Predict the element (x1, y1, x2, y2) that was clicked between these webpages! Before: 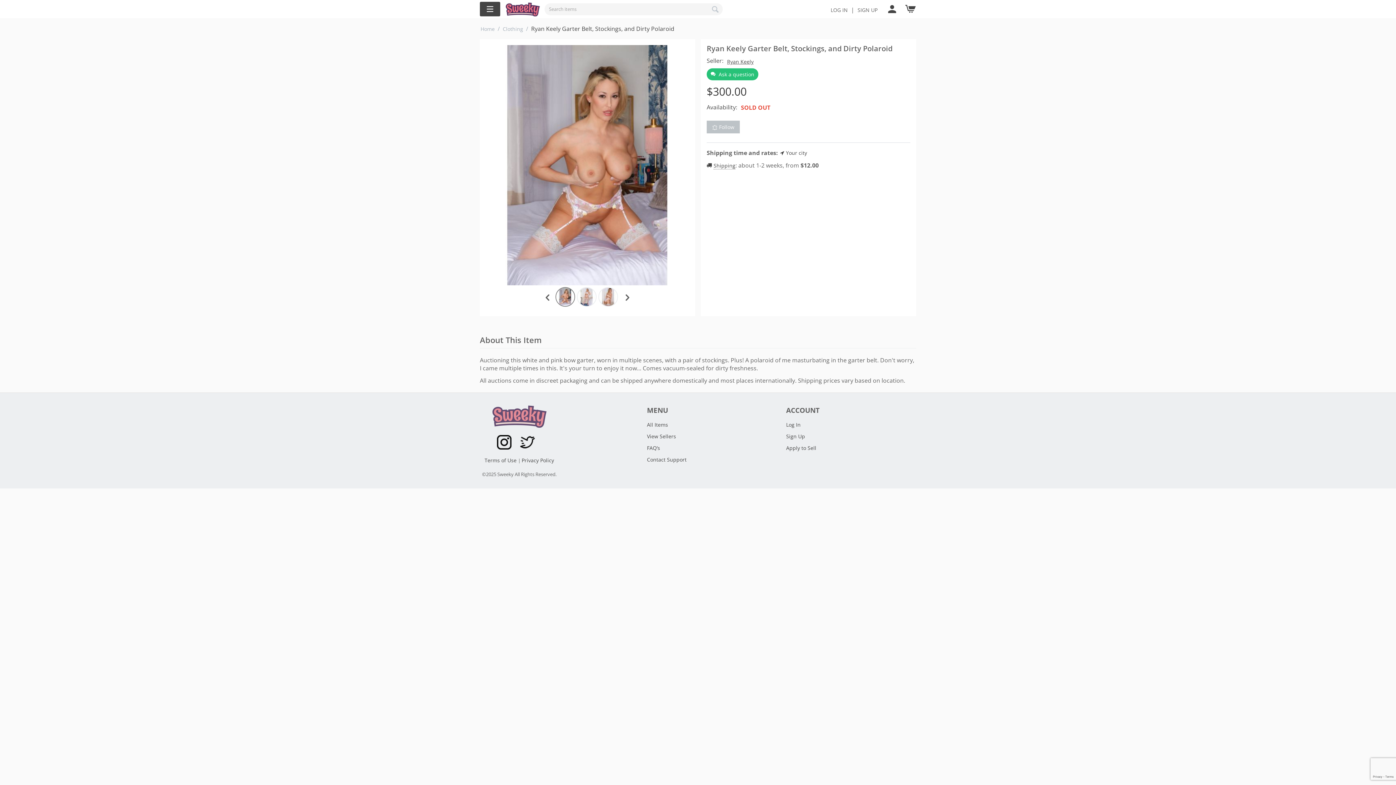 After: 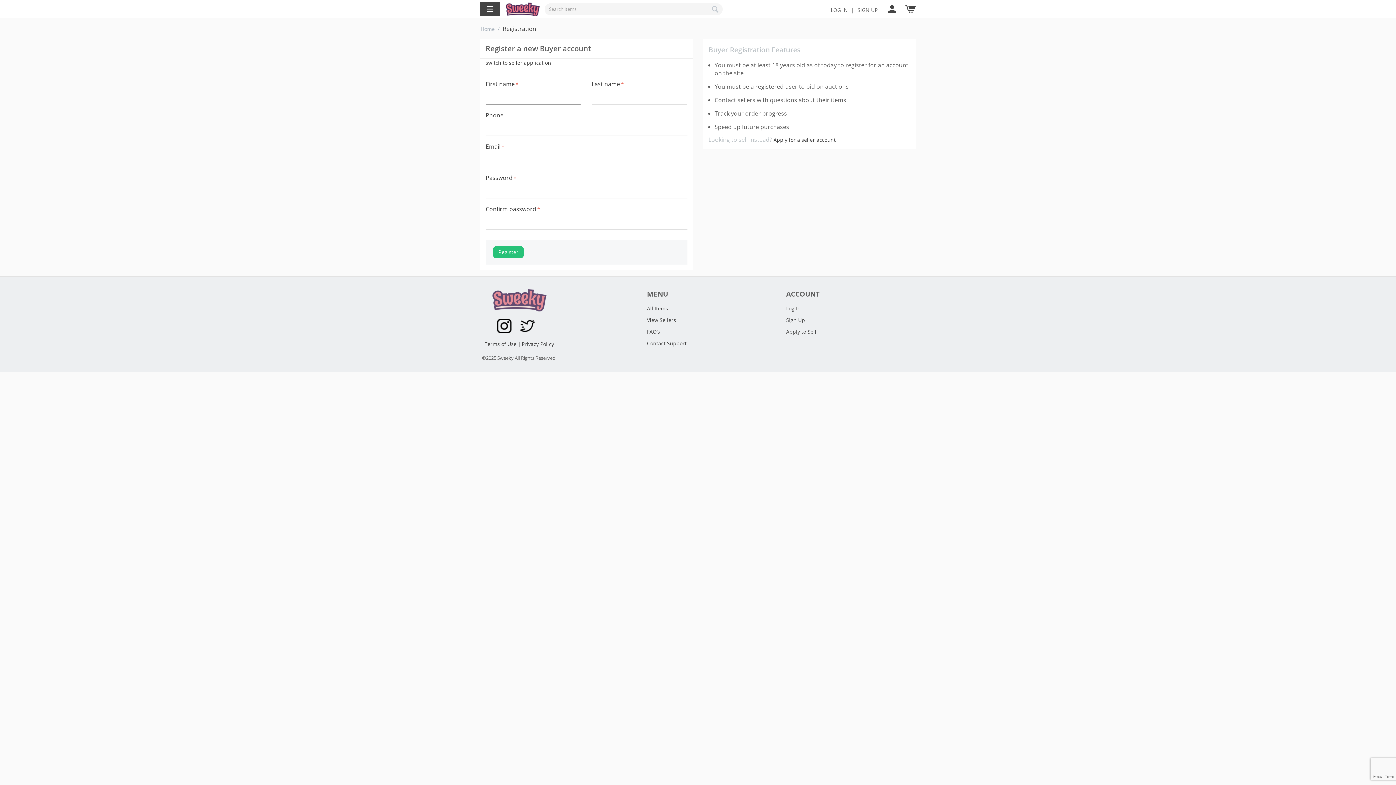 Action: bbox: (857, 6, 877, 13) label: SIGN UP